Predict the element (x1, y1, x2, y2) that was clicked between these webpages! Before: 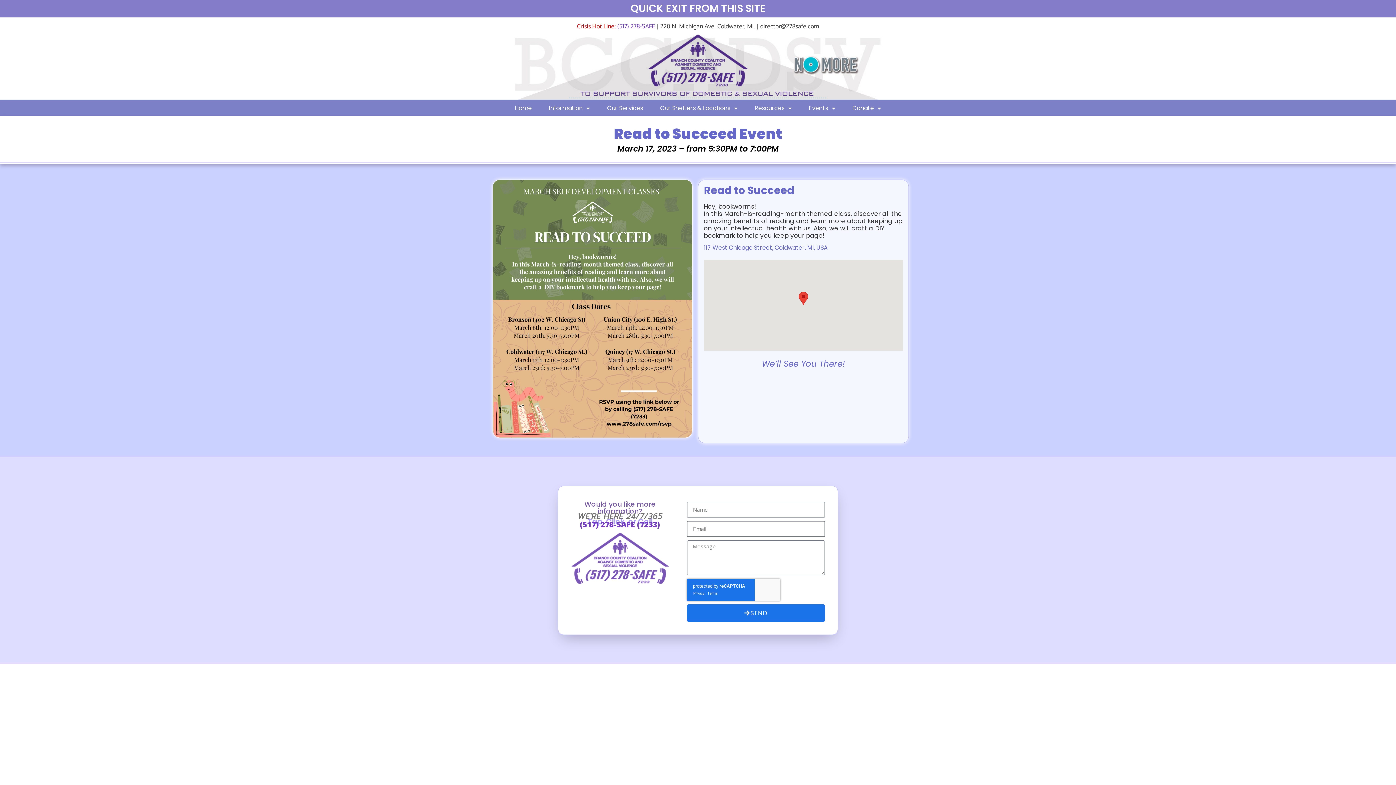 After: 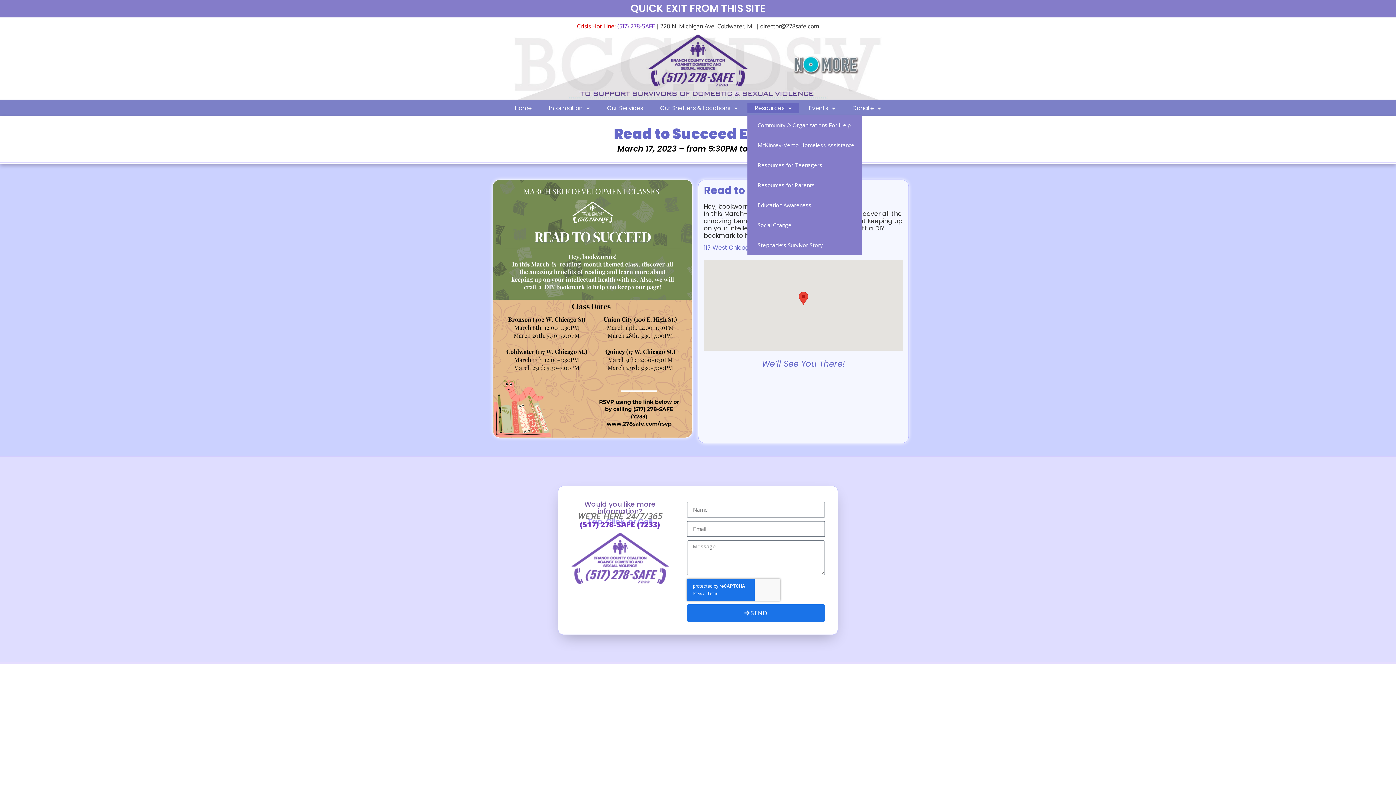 Action: bbox: (747, 103, 799, 113) label: Resources